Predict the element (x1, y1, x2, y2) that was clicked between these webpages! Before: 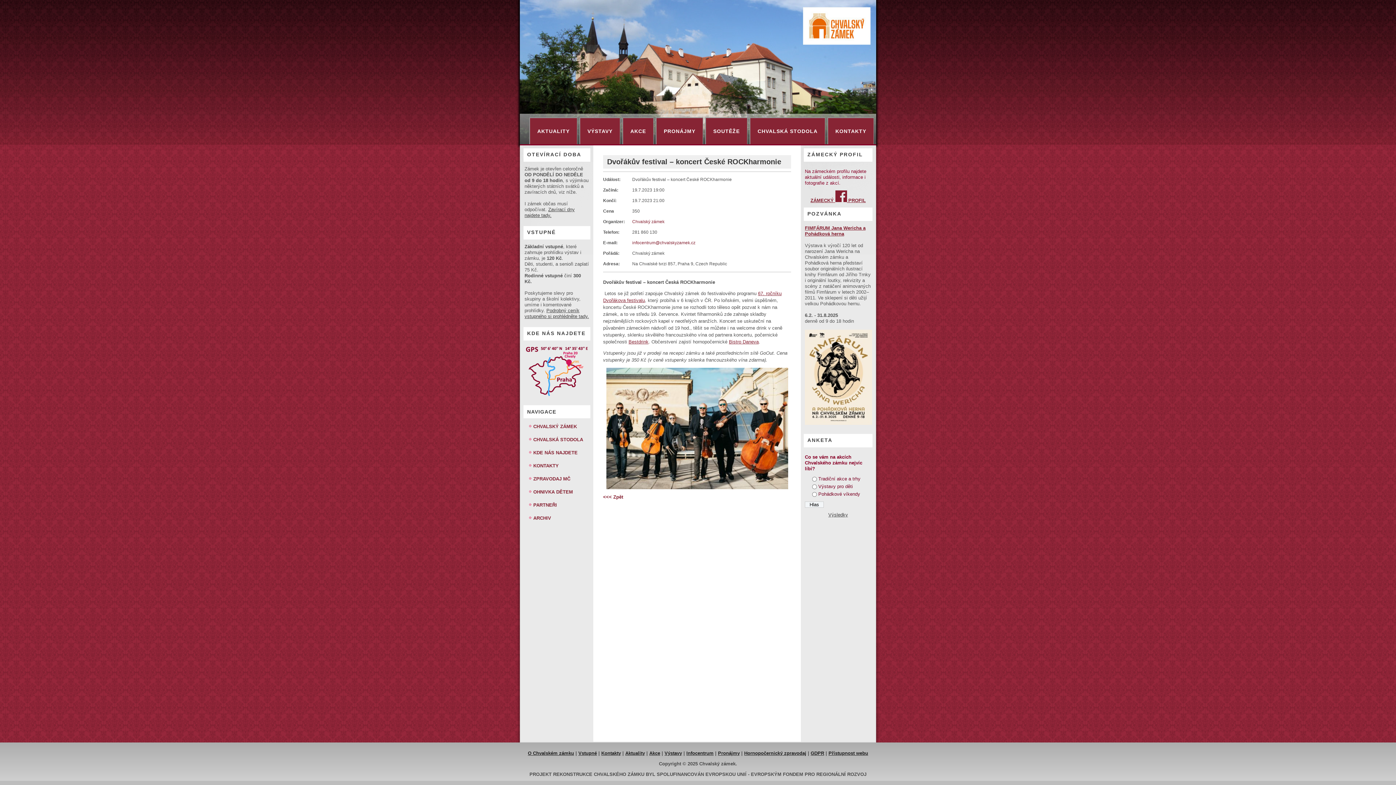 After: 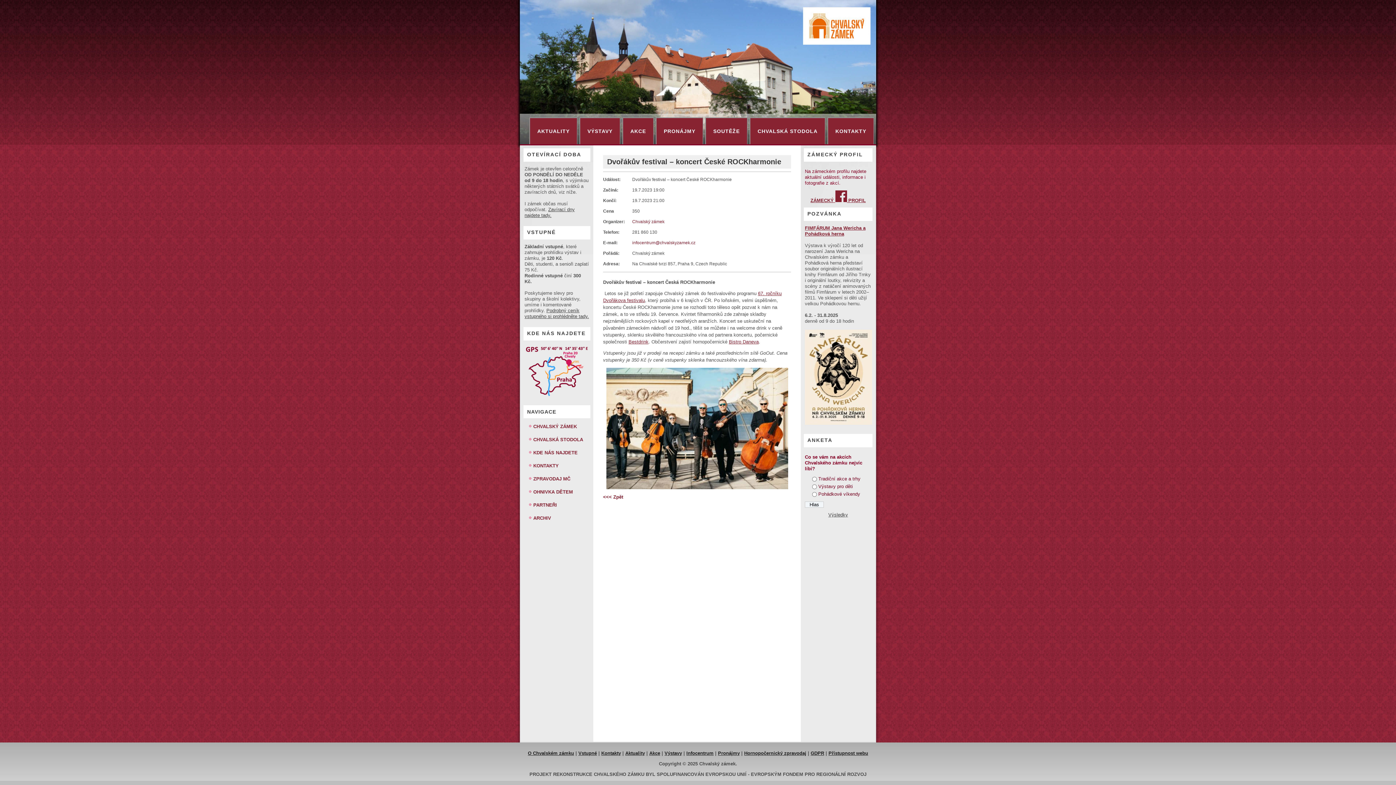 Action: bbox: (526, 392, 588, 397)